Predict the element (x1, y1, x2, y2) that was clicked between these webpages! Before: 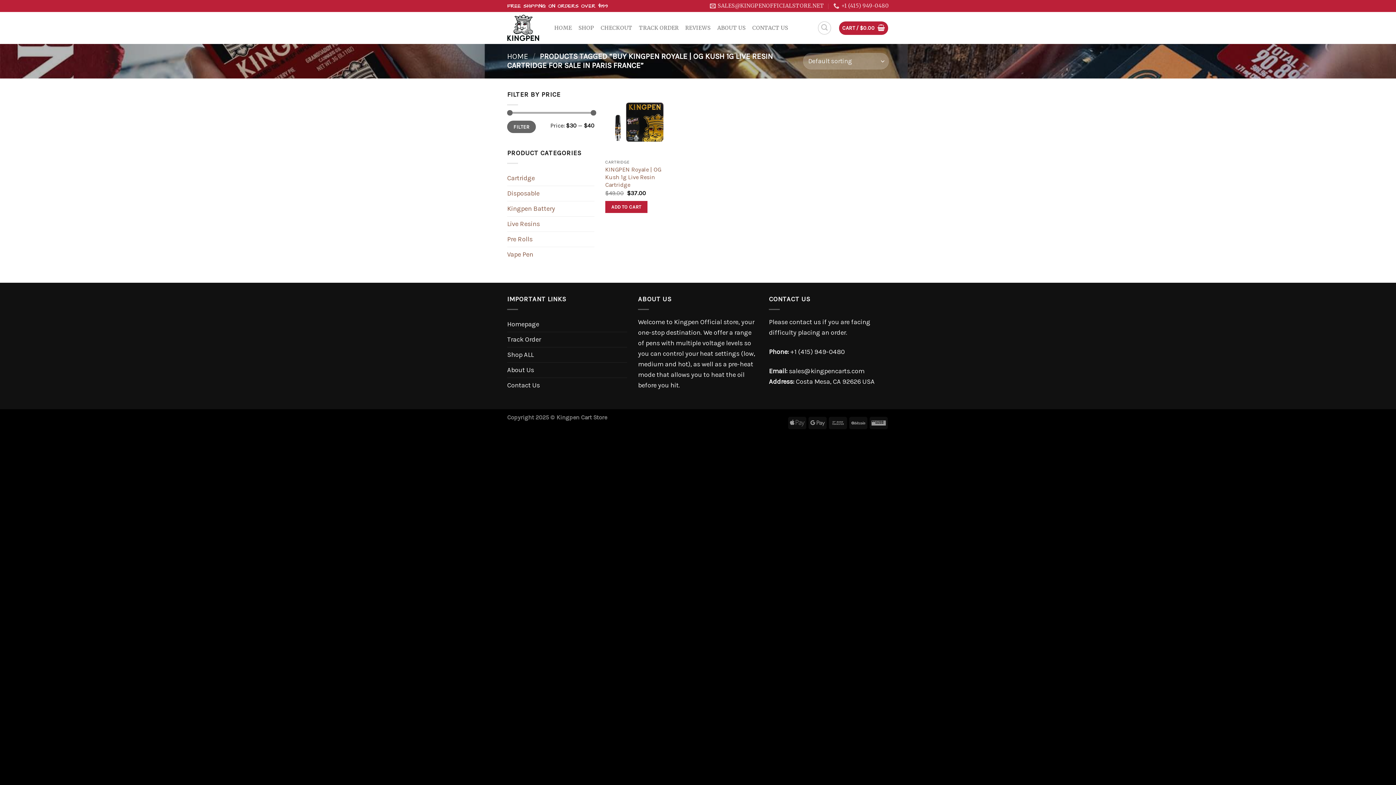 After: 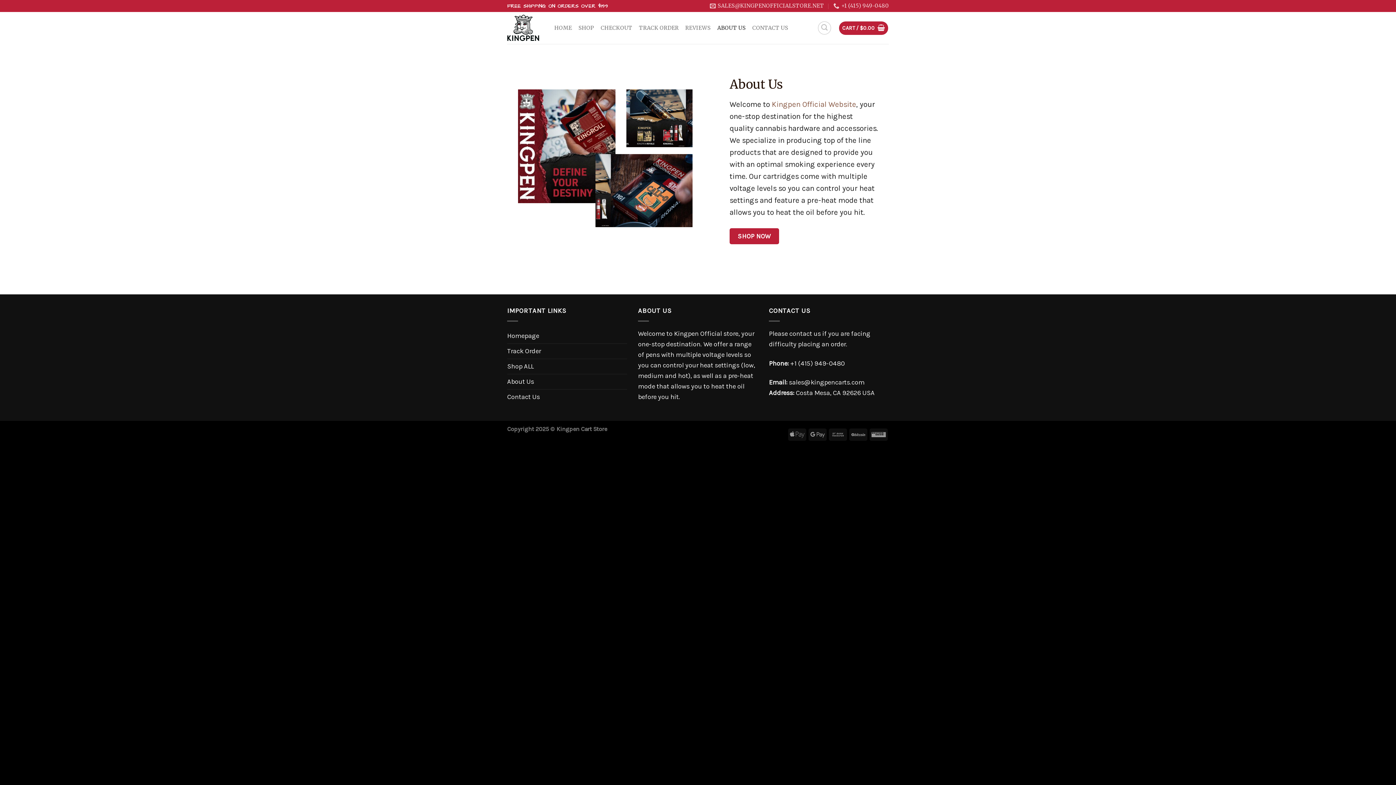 Action: label: ABOUT US bbox: (717, 18, 745, 37)